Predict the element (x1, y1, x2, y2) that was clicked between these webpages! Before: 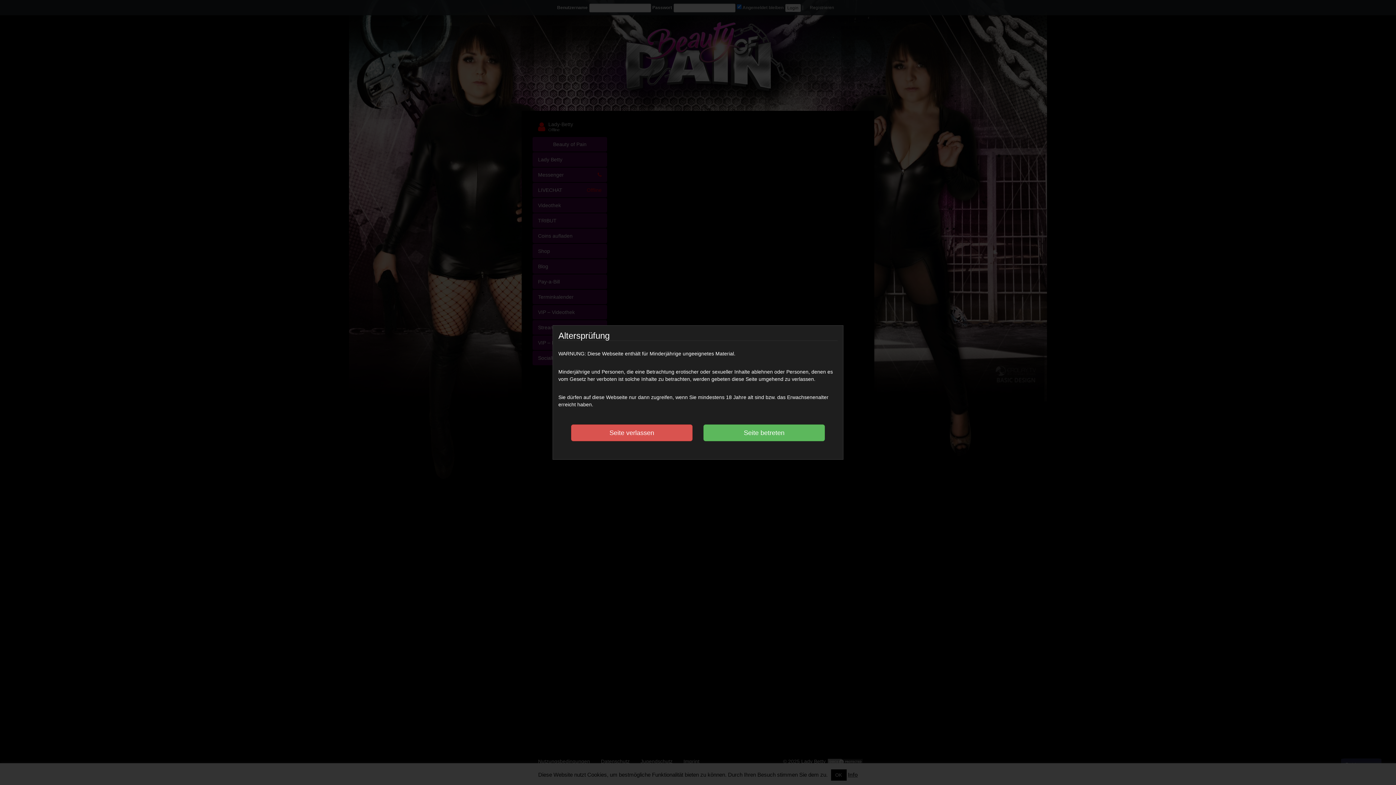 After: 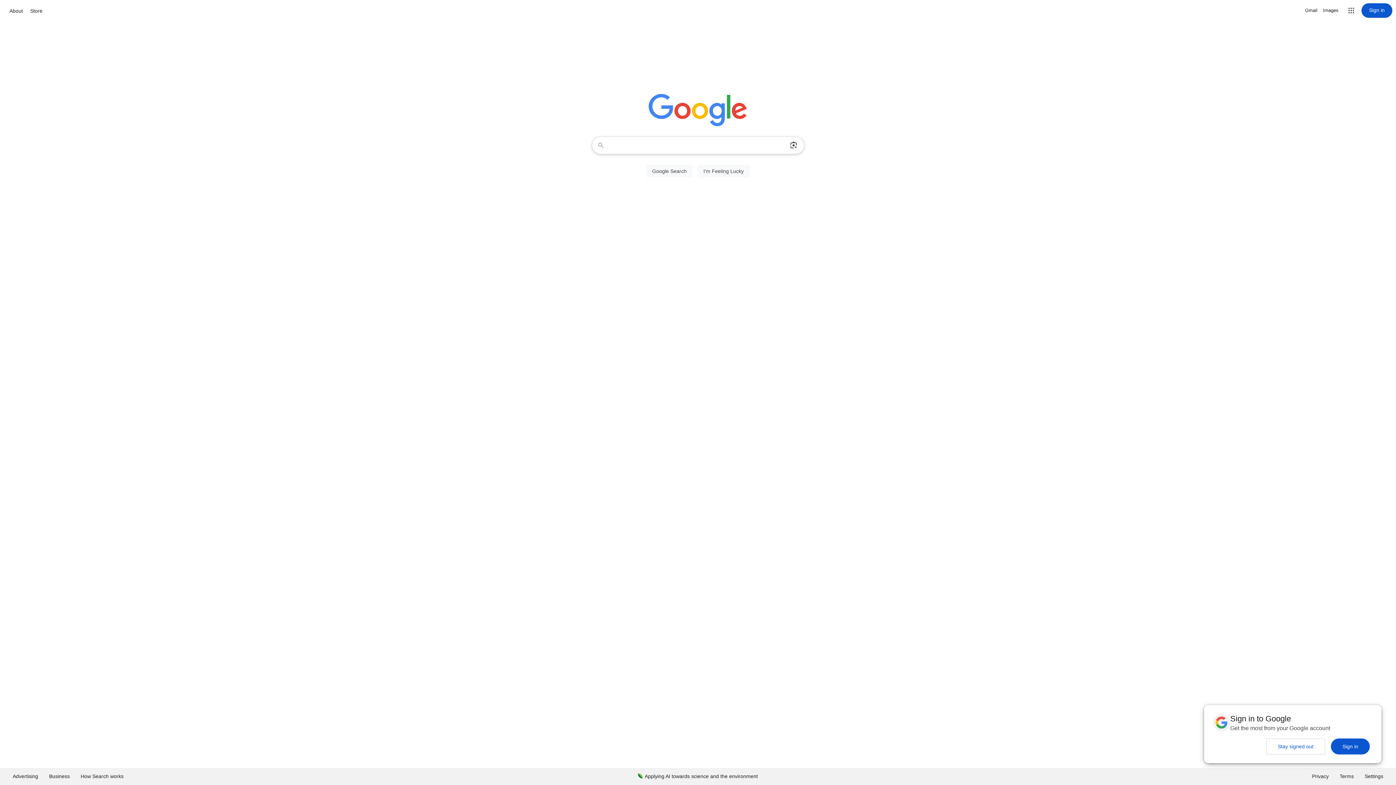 Action: bbox: (571, 424, 692, 441) label: Seite verlassen